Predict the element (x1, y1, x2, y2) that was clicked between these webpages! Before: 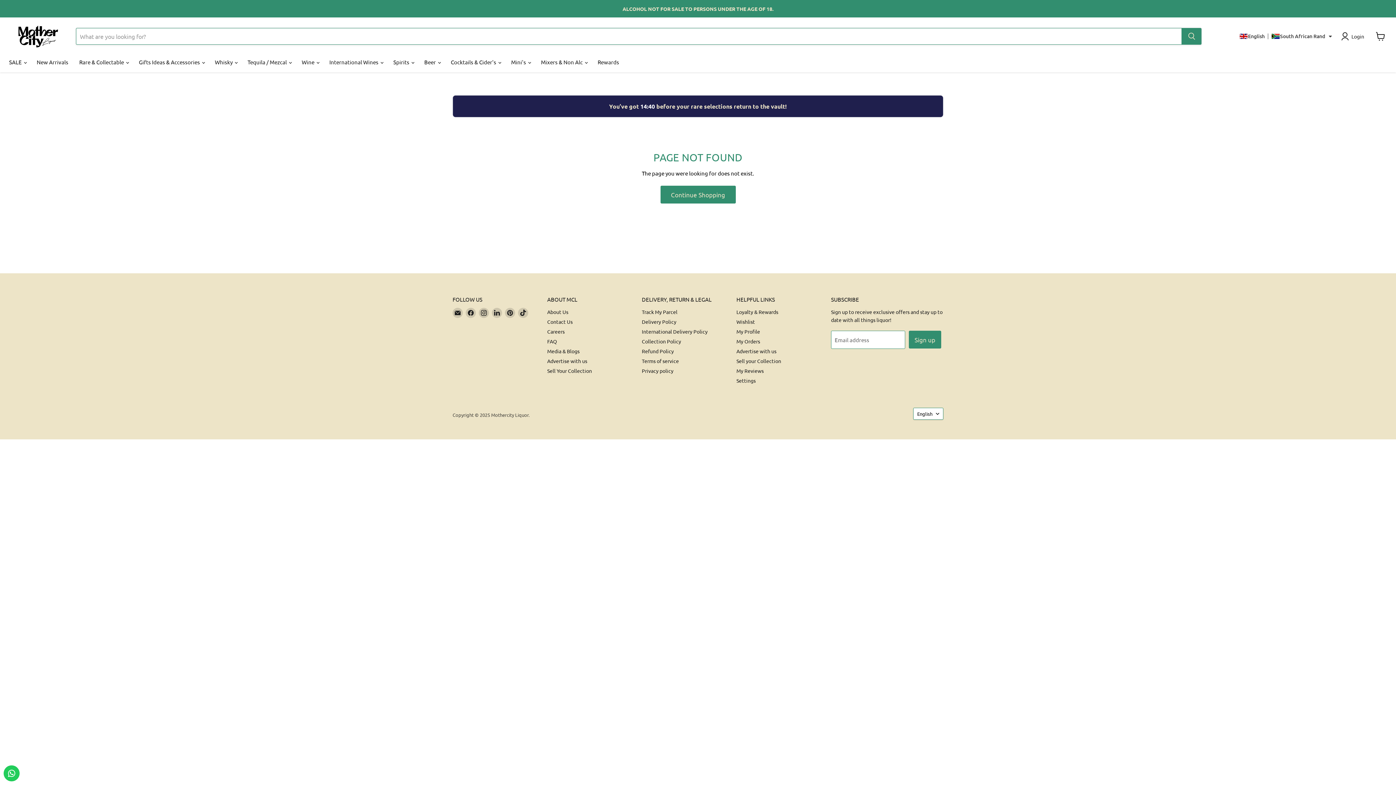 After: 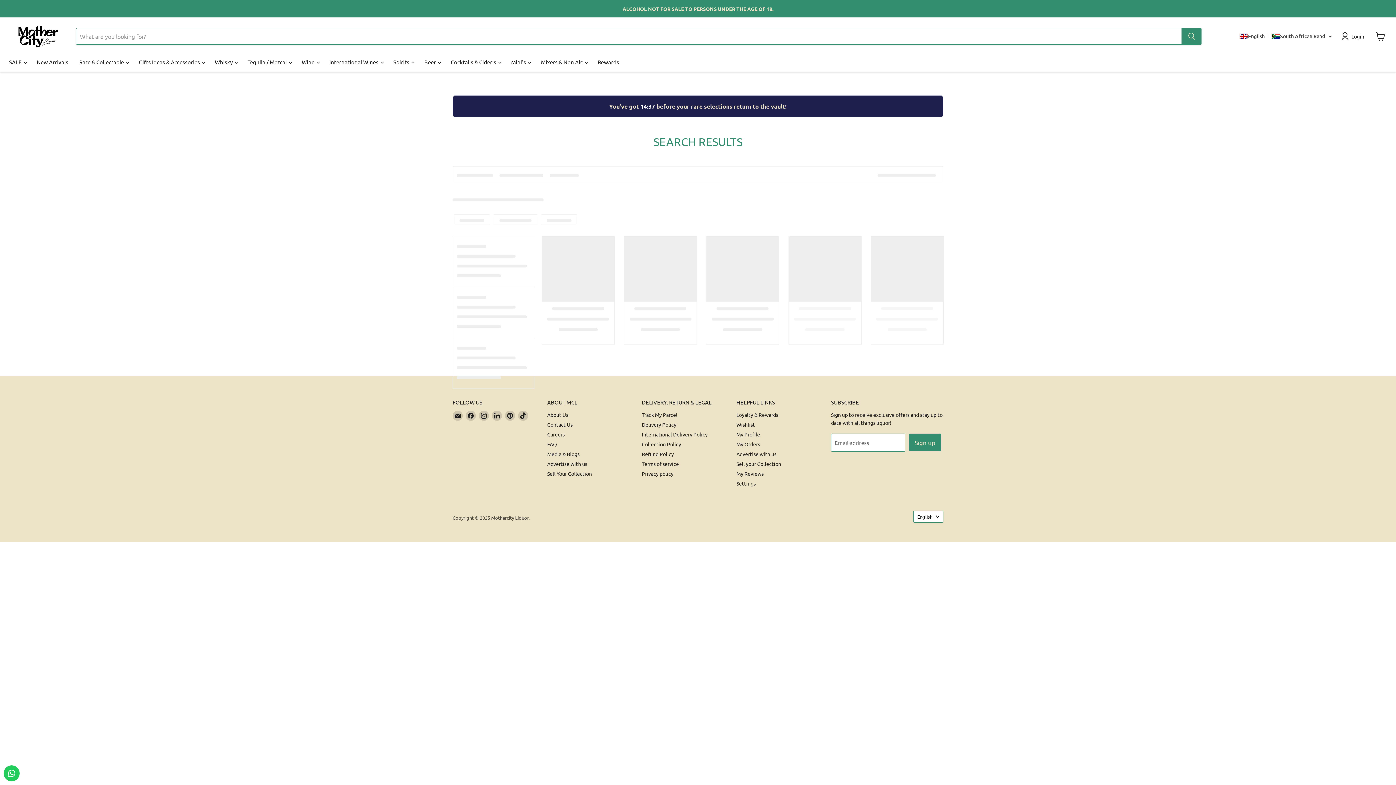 Action: bbox: (1182, 27, 1201, 44) label: Search